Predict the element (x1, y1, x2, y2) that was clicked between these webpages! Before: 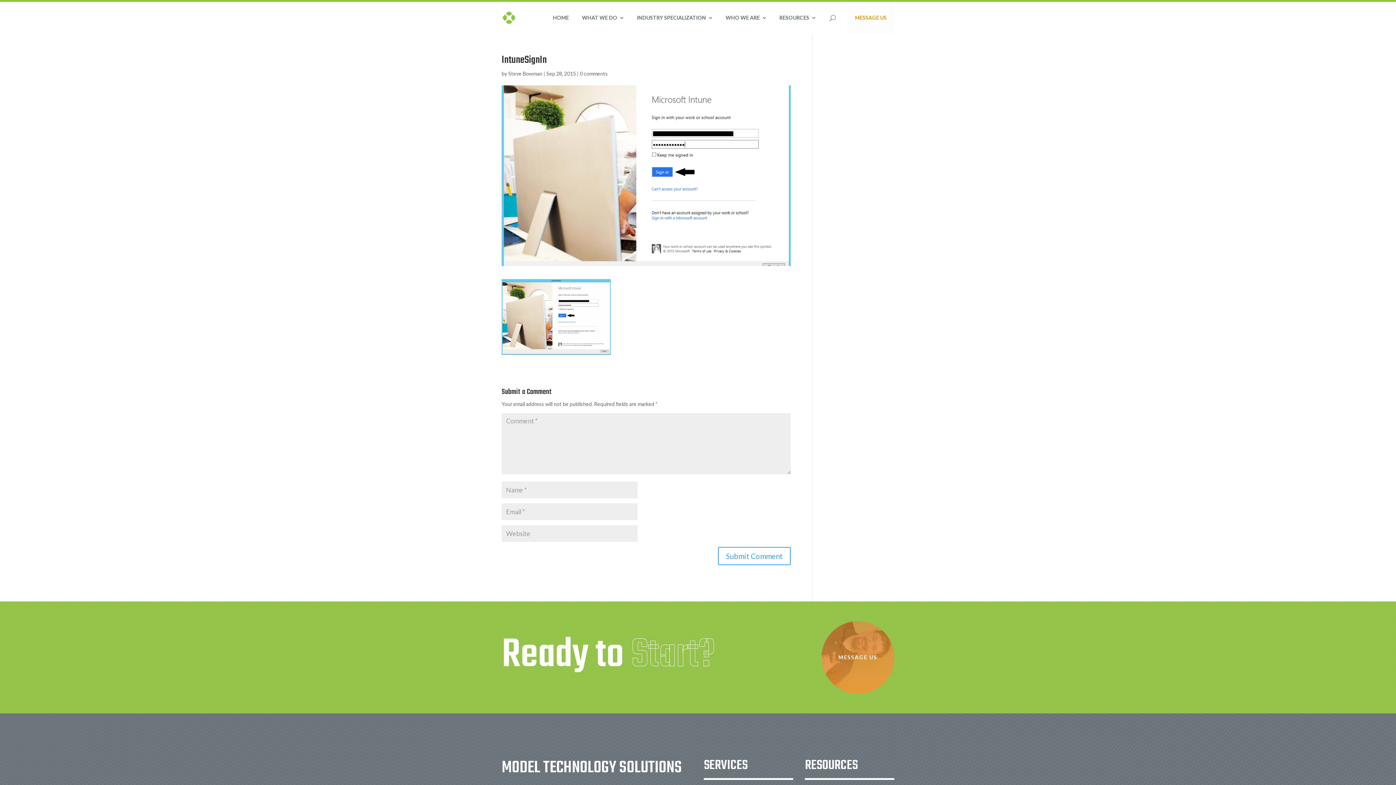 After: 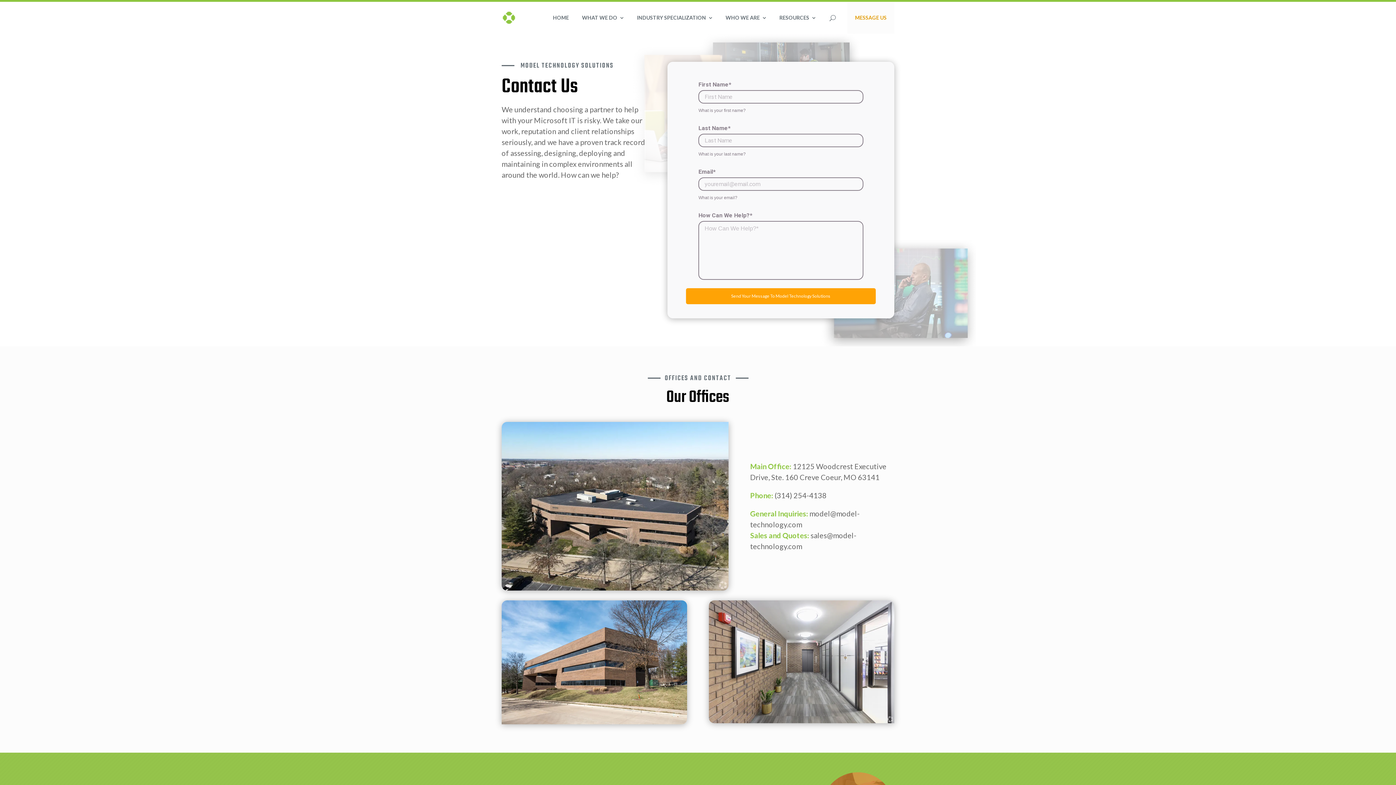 Action: label: MESSAGE US bbox: (847, 1, 894, 33)